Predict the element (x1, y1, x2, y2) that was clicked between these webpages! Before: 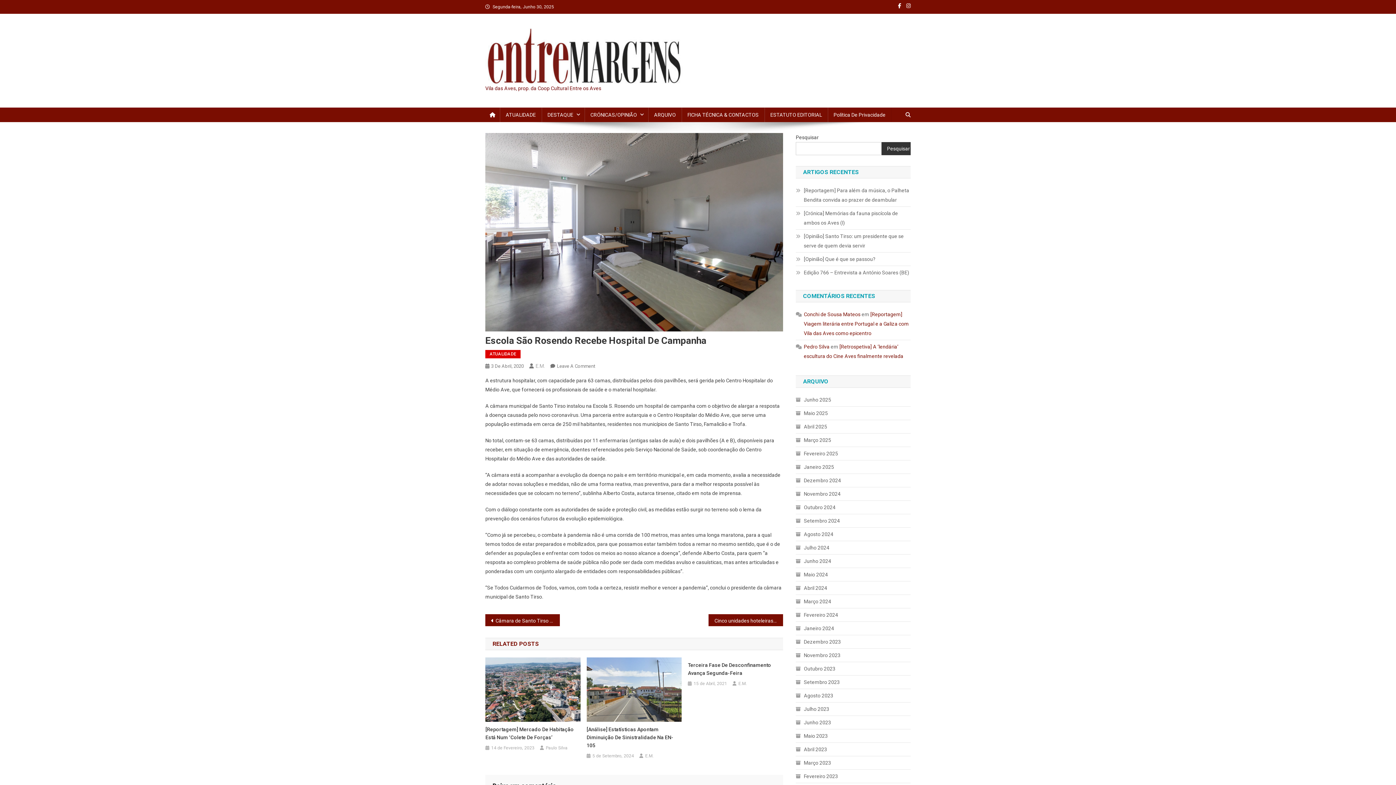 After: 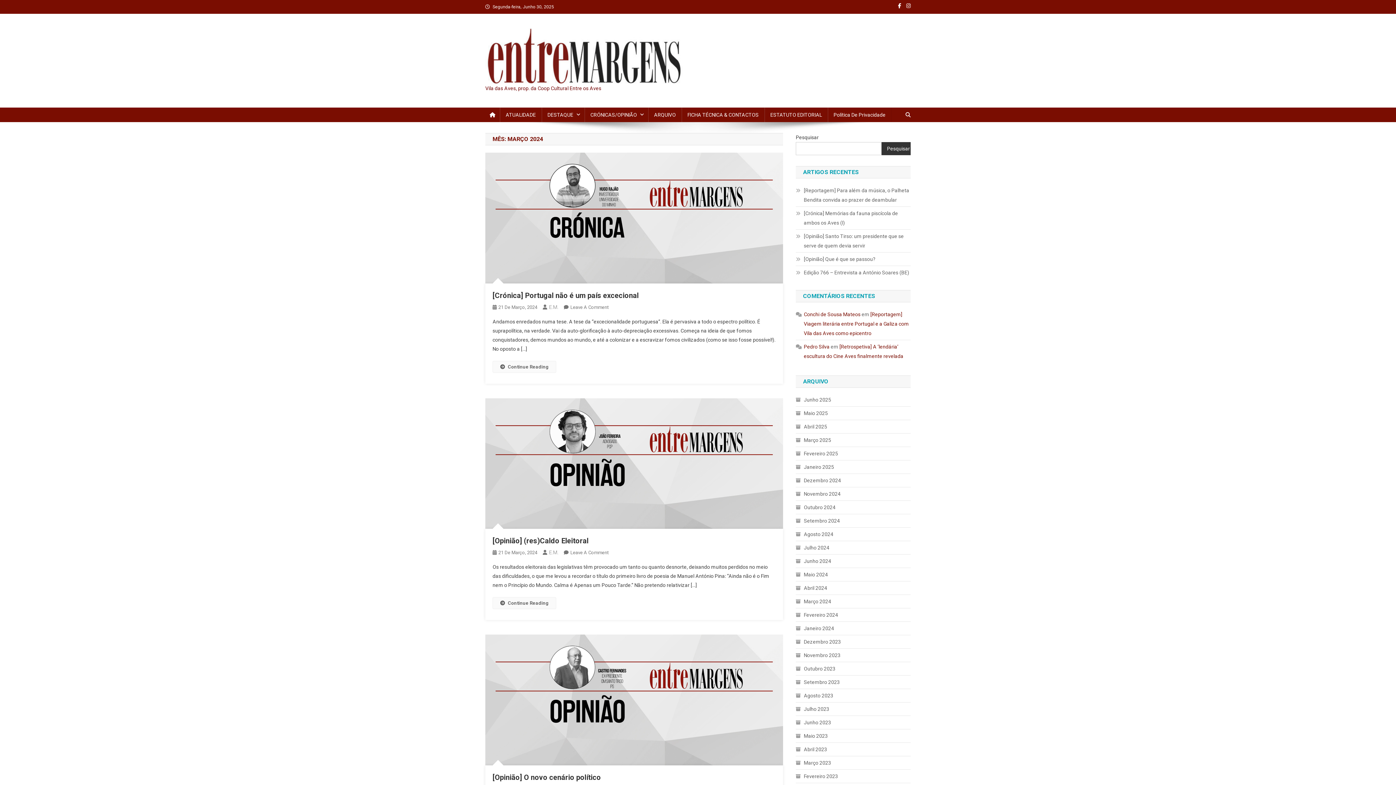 Action: bbox: (796, 597, 831, 606) label: Março 2024